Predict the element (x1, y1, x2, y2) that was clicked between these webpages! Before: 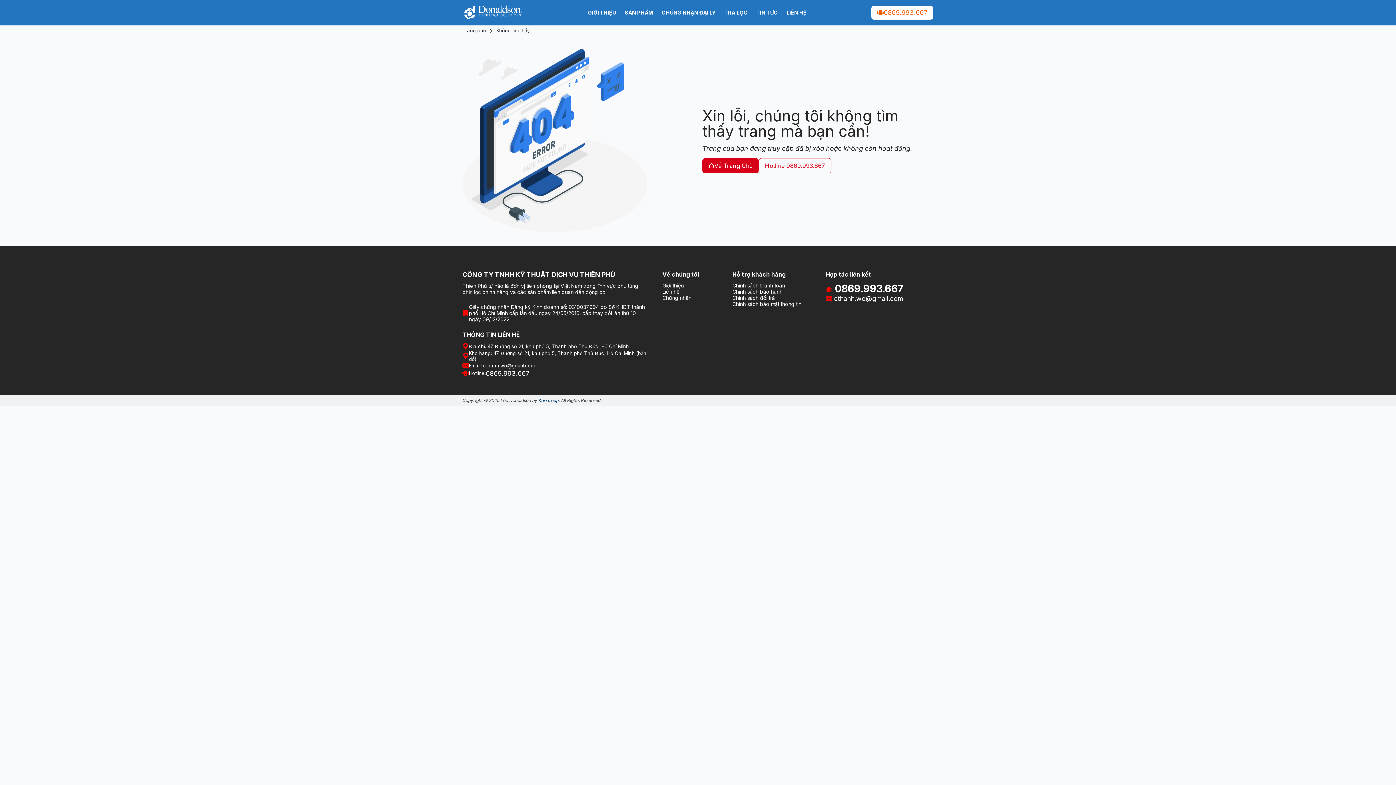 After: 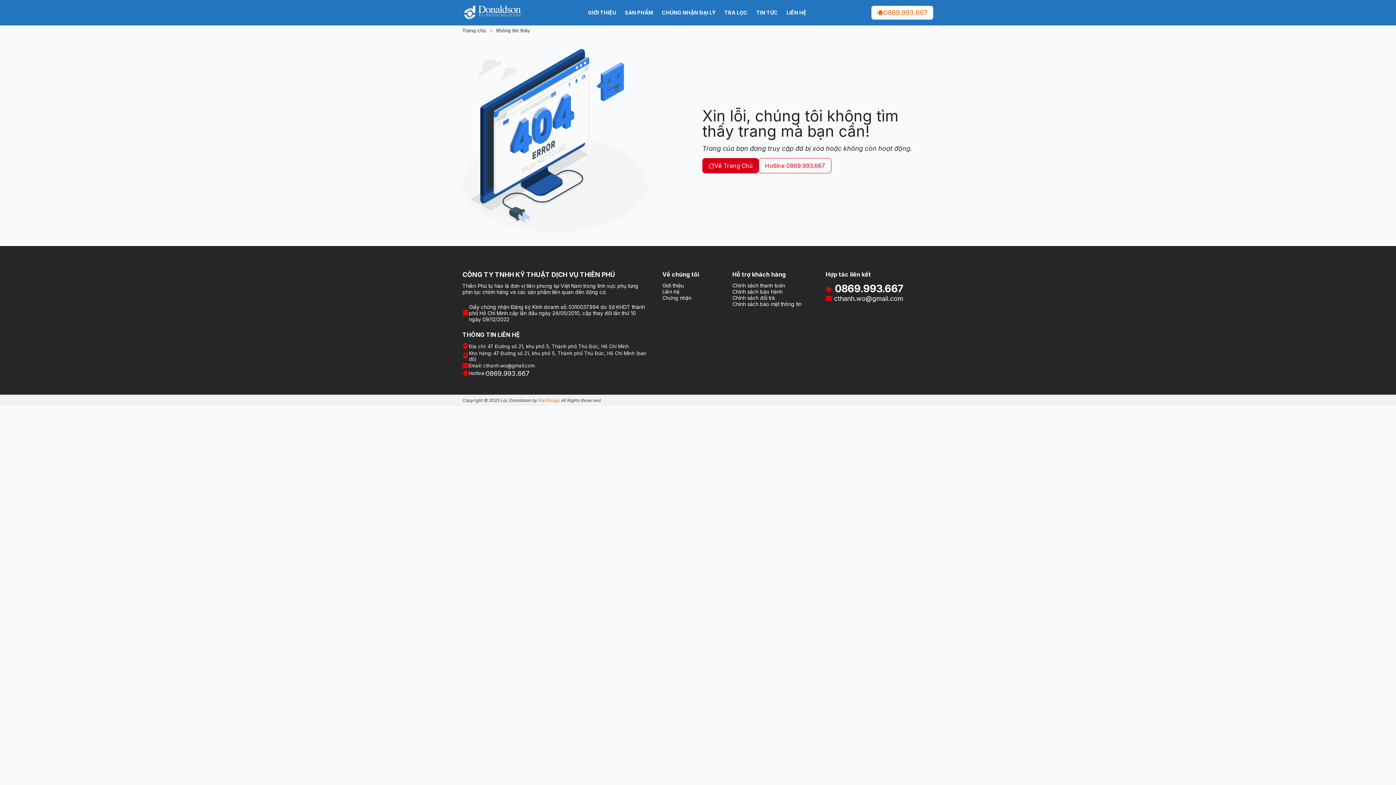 Action: bbox: (538, 397, 558, 403) label: Kai Group